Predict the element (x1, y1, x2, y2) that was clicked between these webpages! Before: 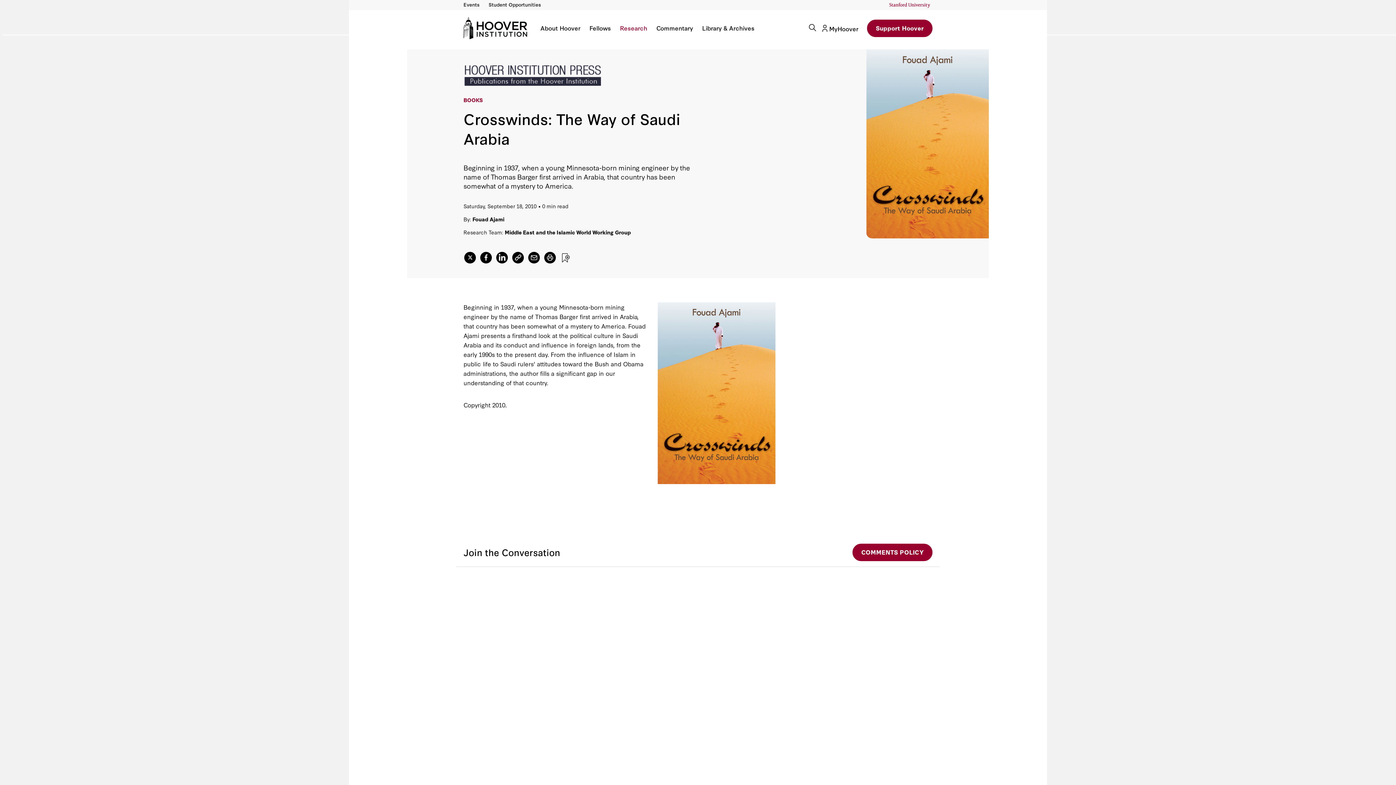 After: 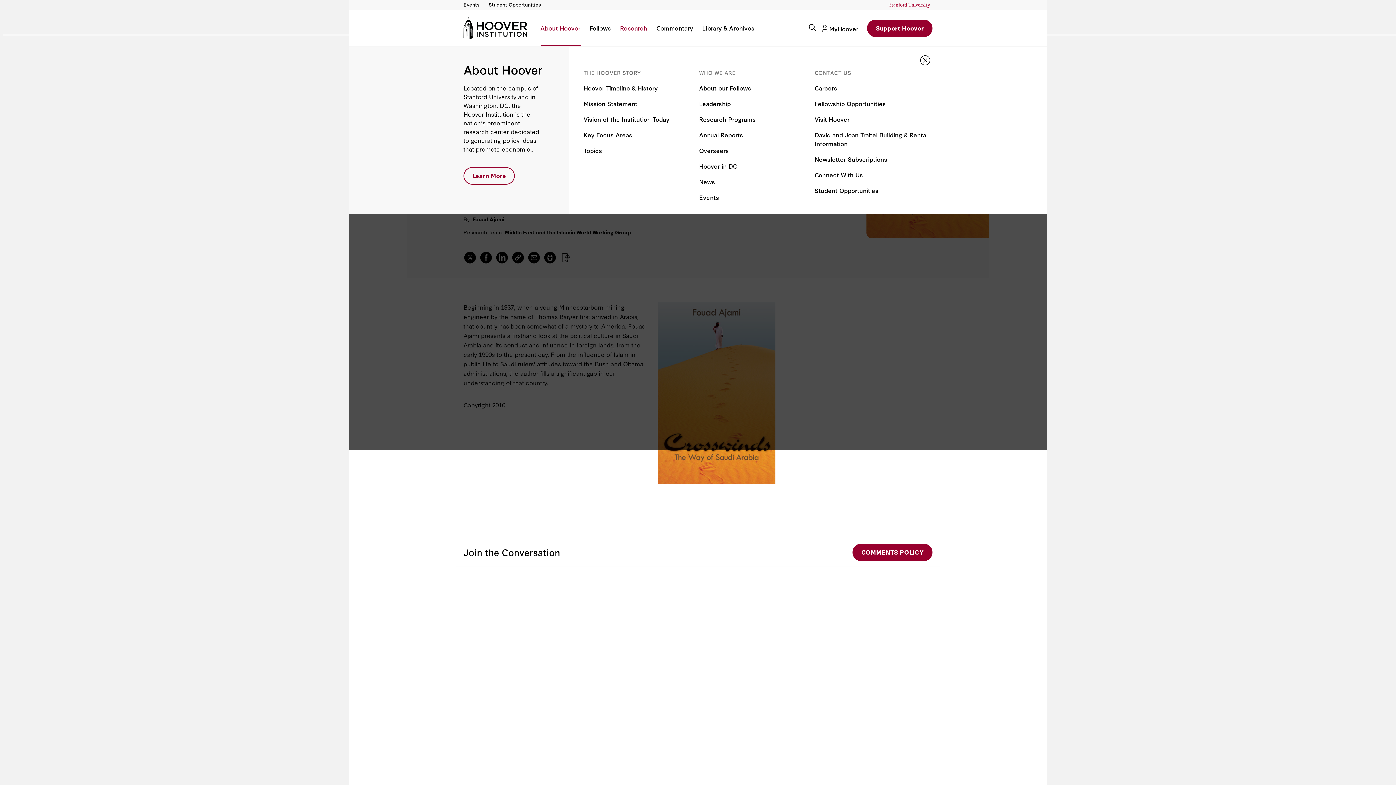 Action: bbox: (540, 25, 580, 46) label: About Hoover